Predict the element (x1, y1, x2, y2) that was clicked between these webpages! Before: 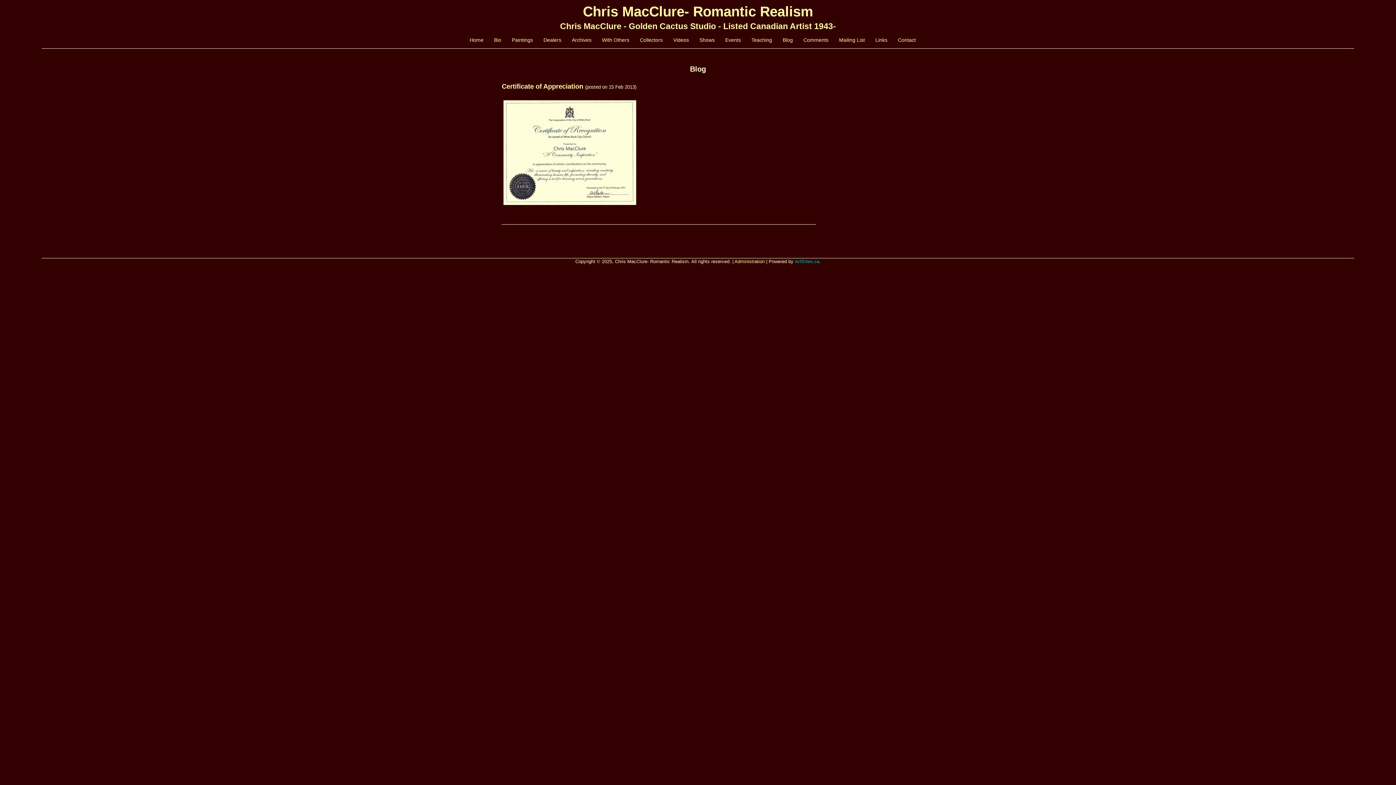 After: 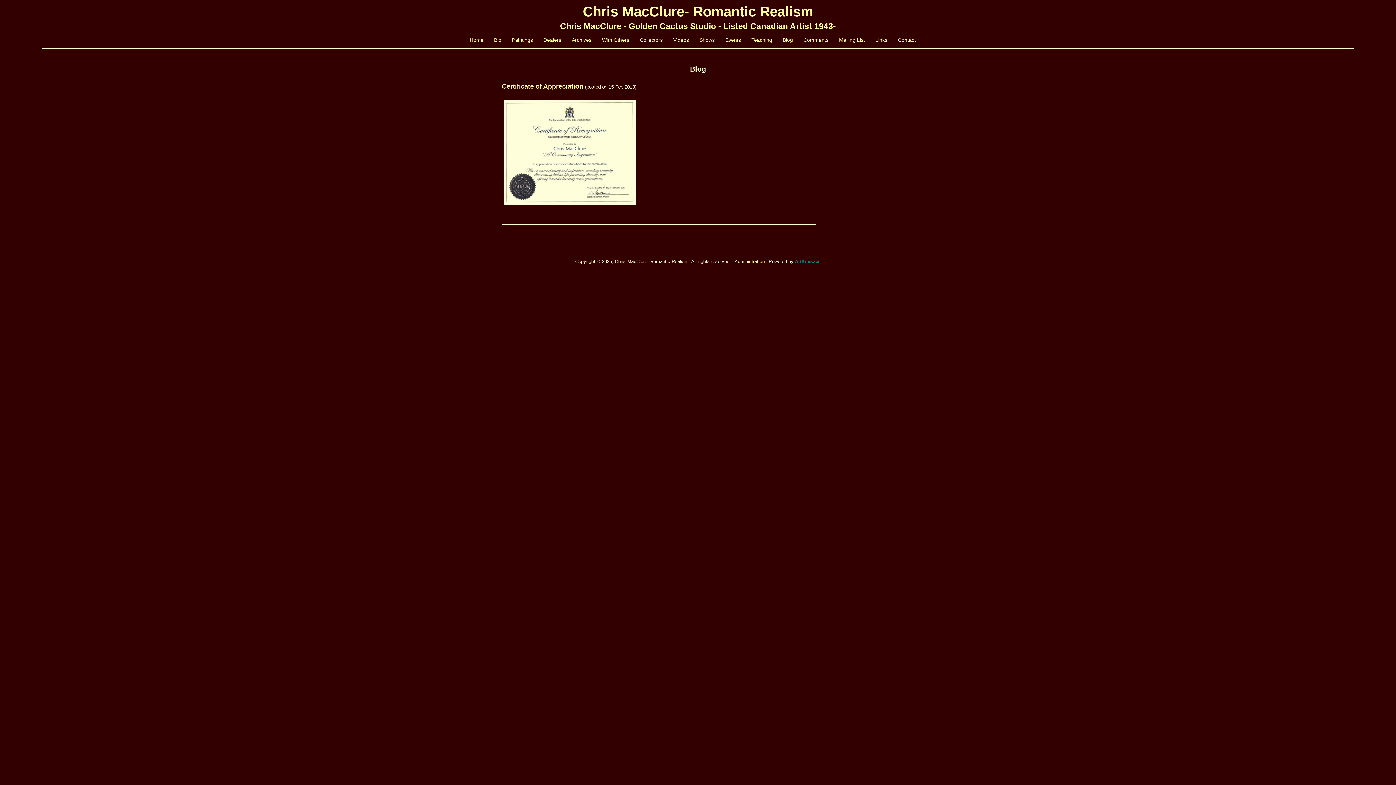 Action: bbox: (501, 82, 583, 90) label: Certificate of Appreciation